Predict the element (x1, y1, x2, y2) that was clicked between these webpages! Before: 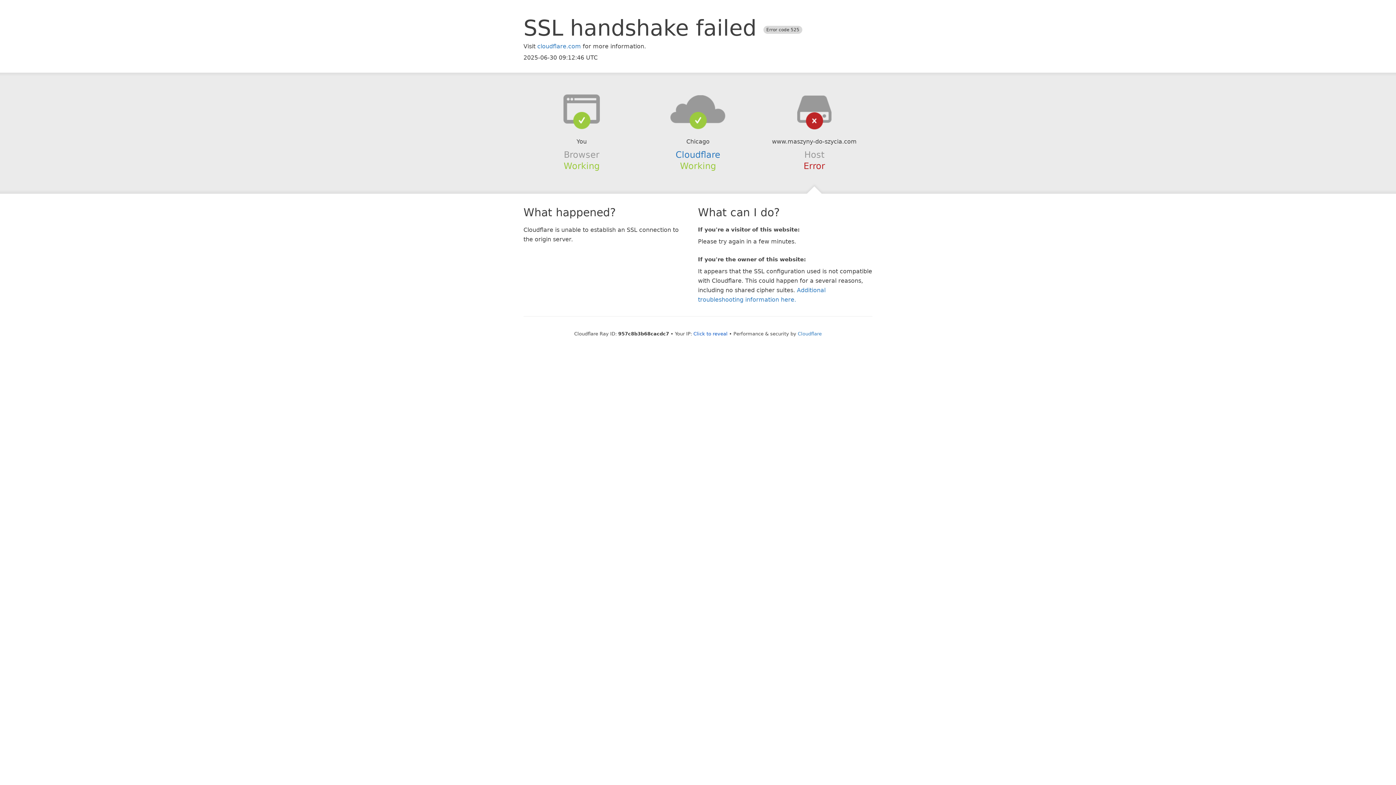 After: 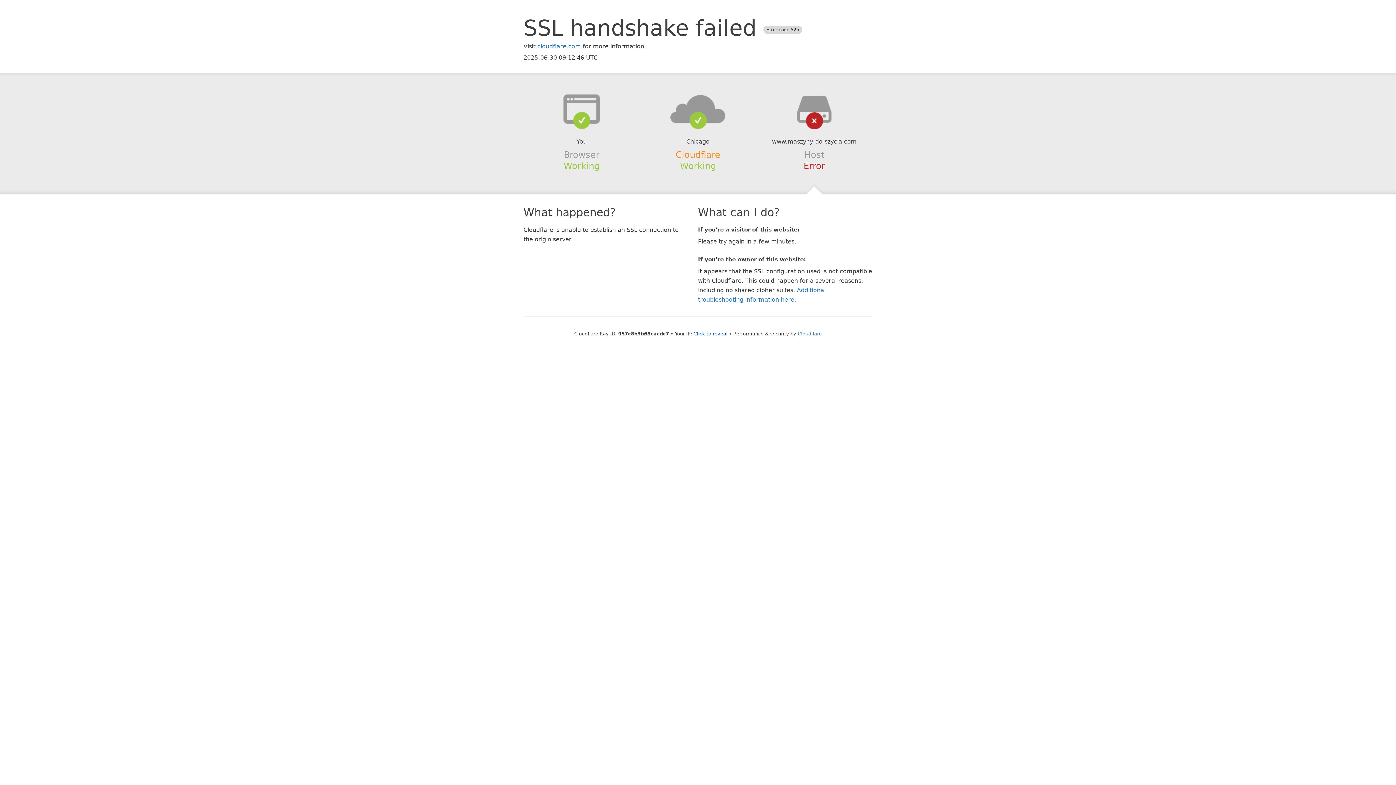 Action: bbox: (675, 149, 720, 159) label: Cloudflare